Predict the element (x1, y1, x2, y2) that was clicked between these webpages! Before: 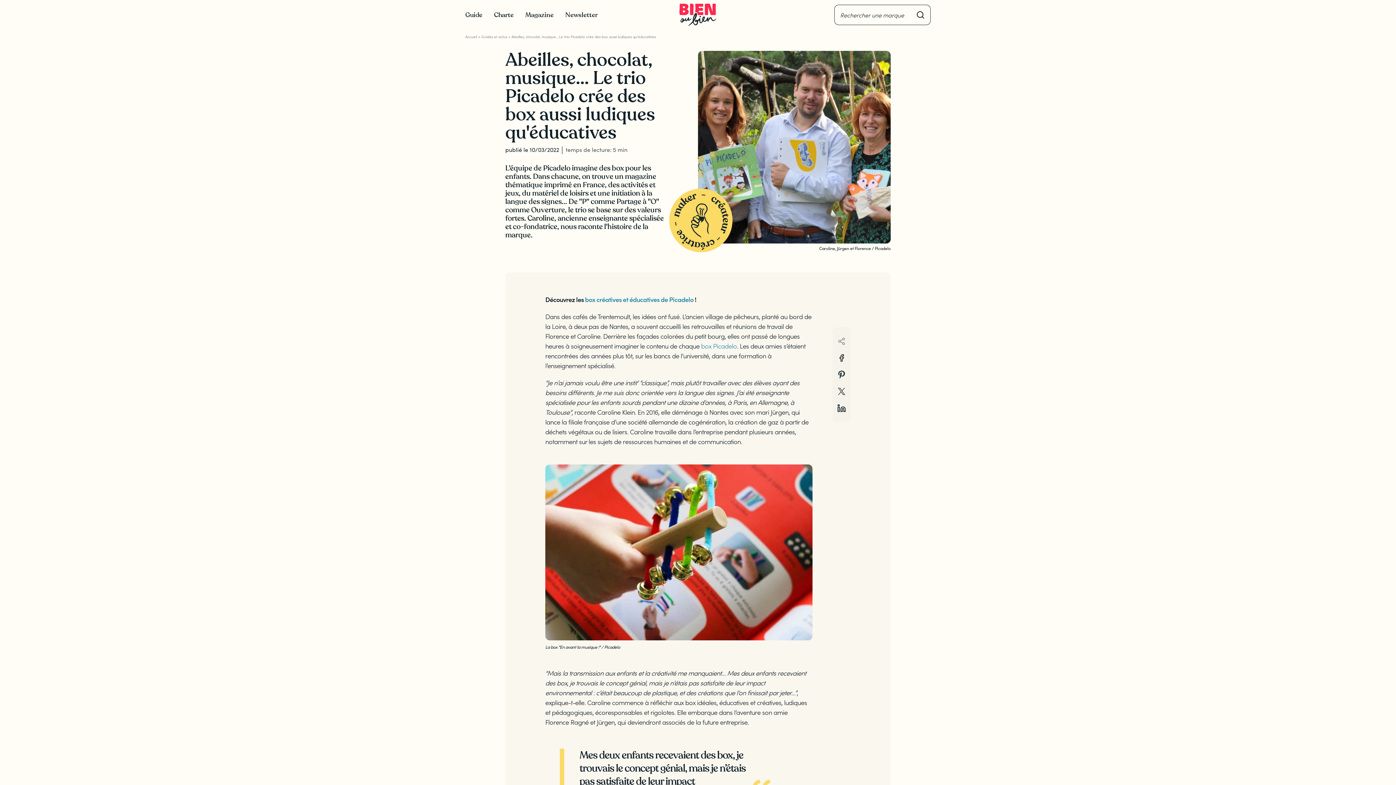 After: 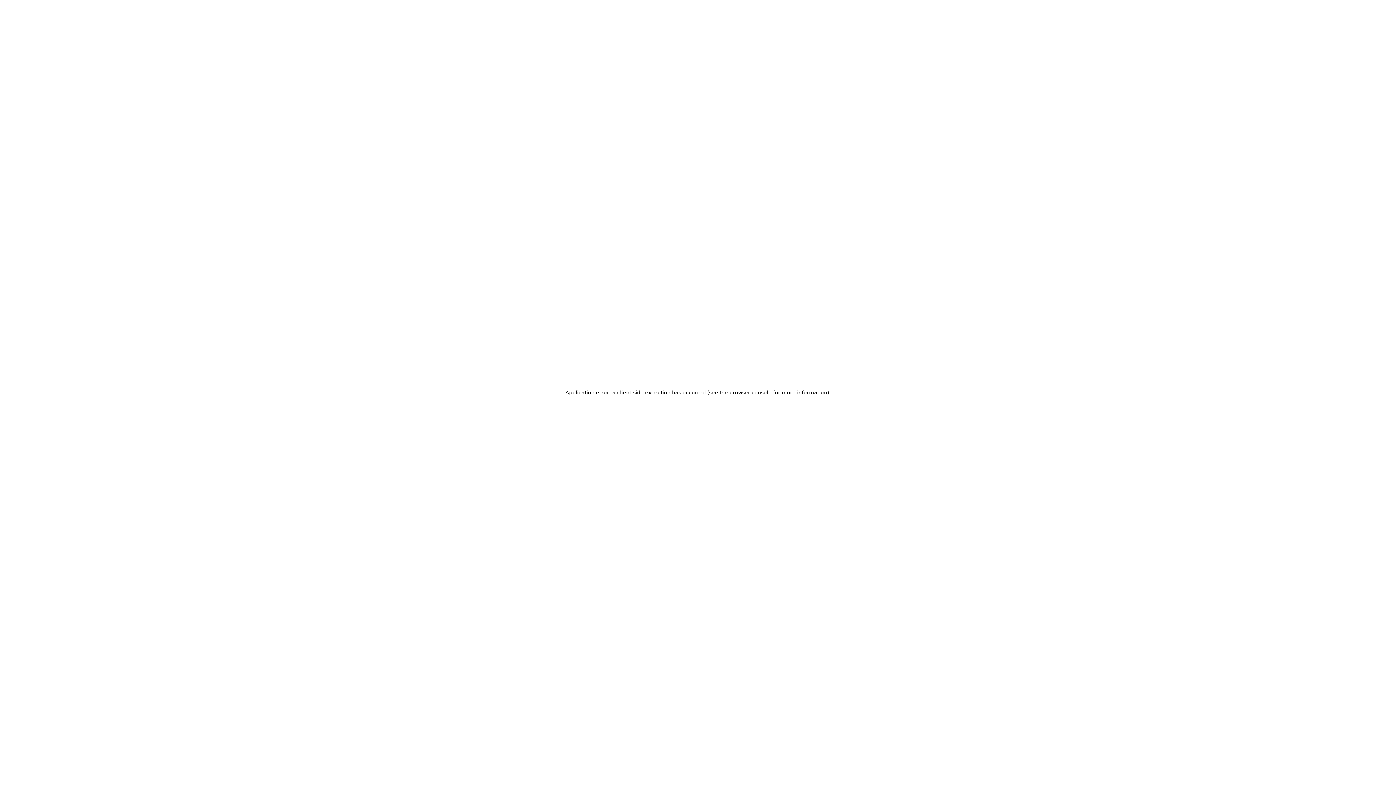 Action: label: box Picadelo bbox: (701, 341, 737, 350)